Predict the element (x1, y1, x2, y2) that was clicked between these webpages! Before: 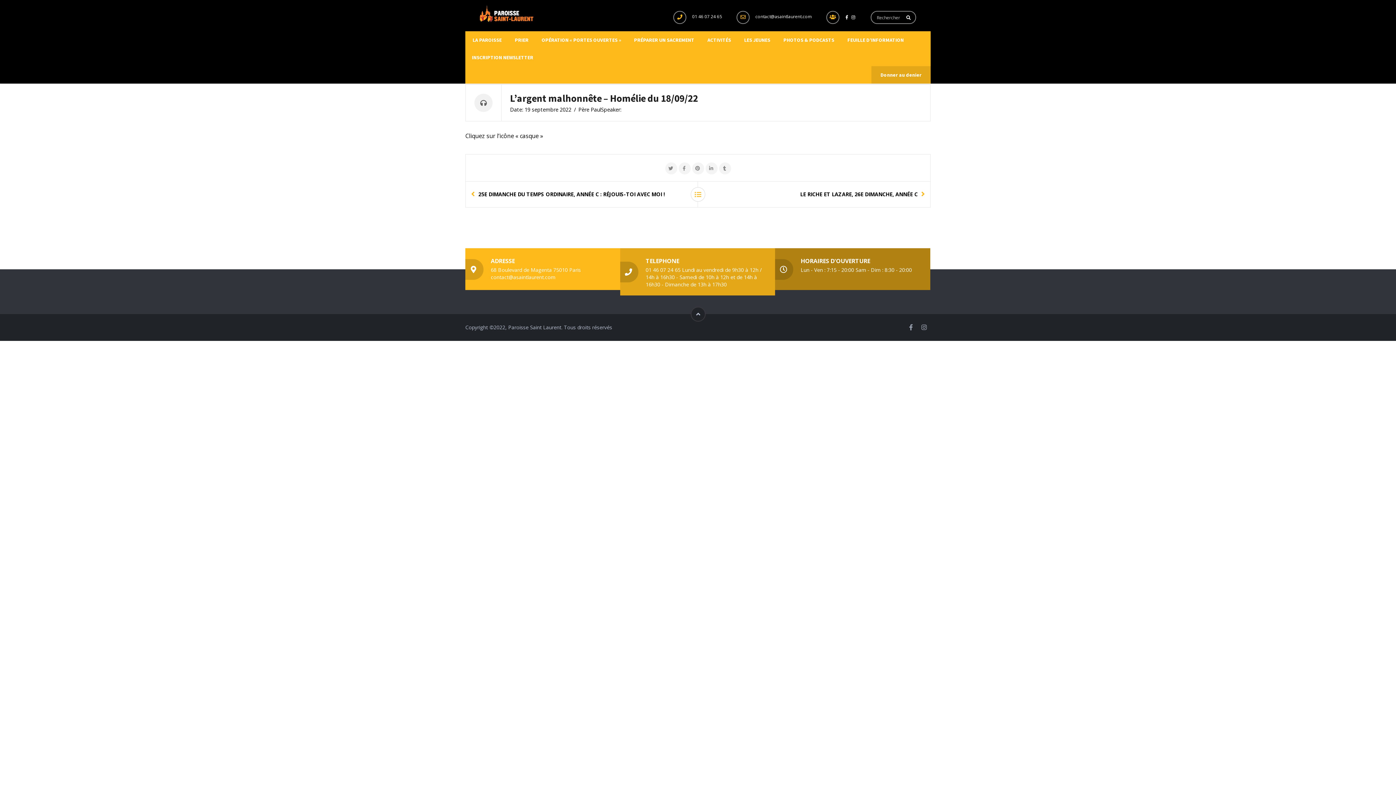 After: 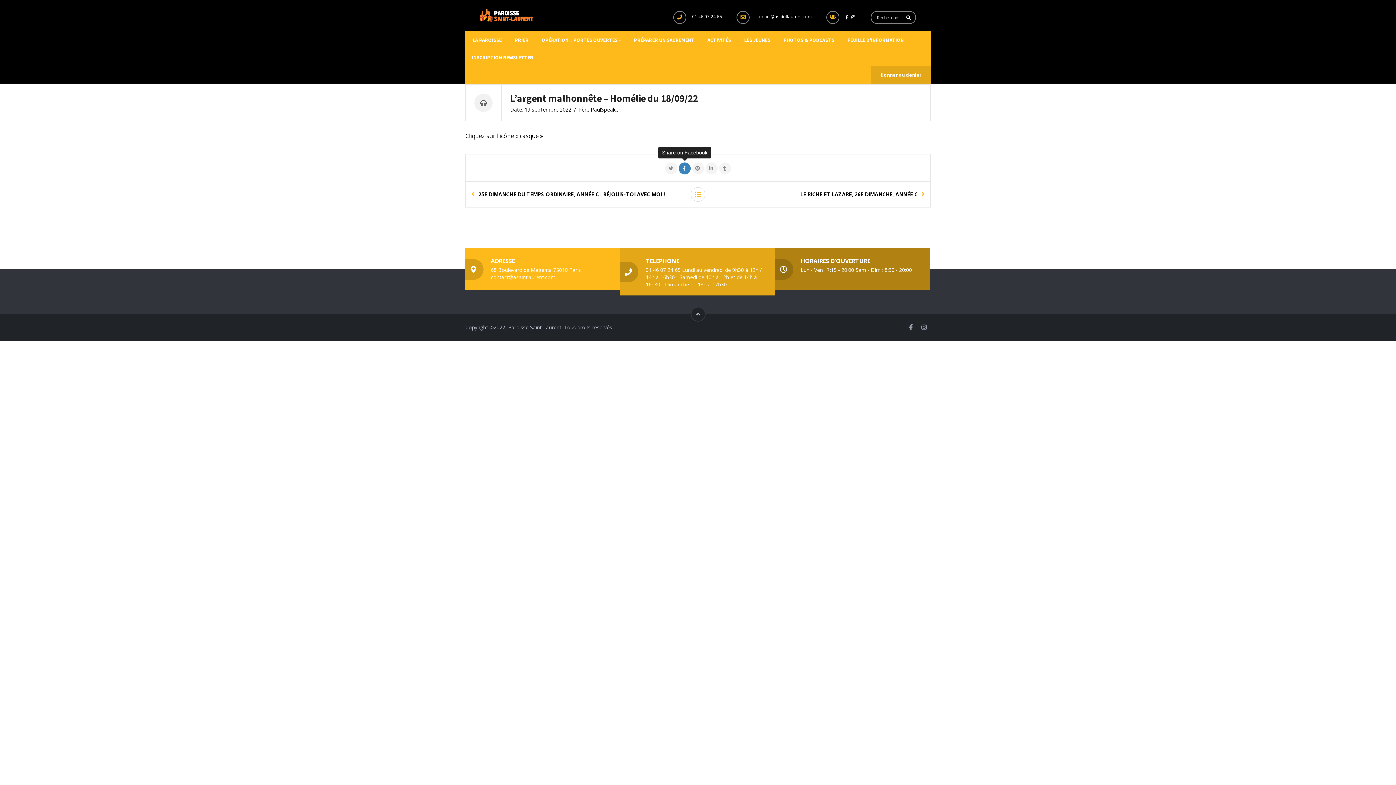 Action: bbox: (678, 162, 690, 174)